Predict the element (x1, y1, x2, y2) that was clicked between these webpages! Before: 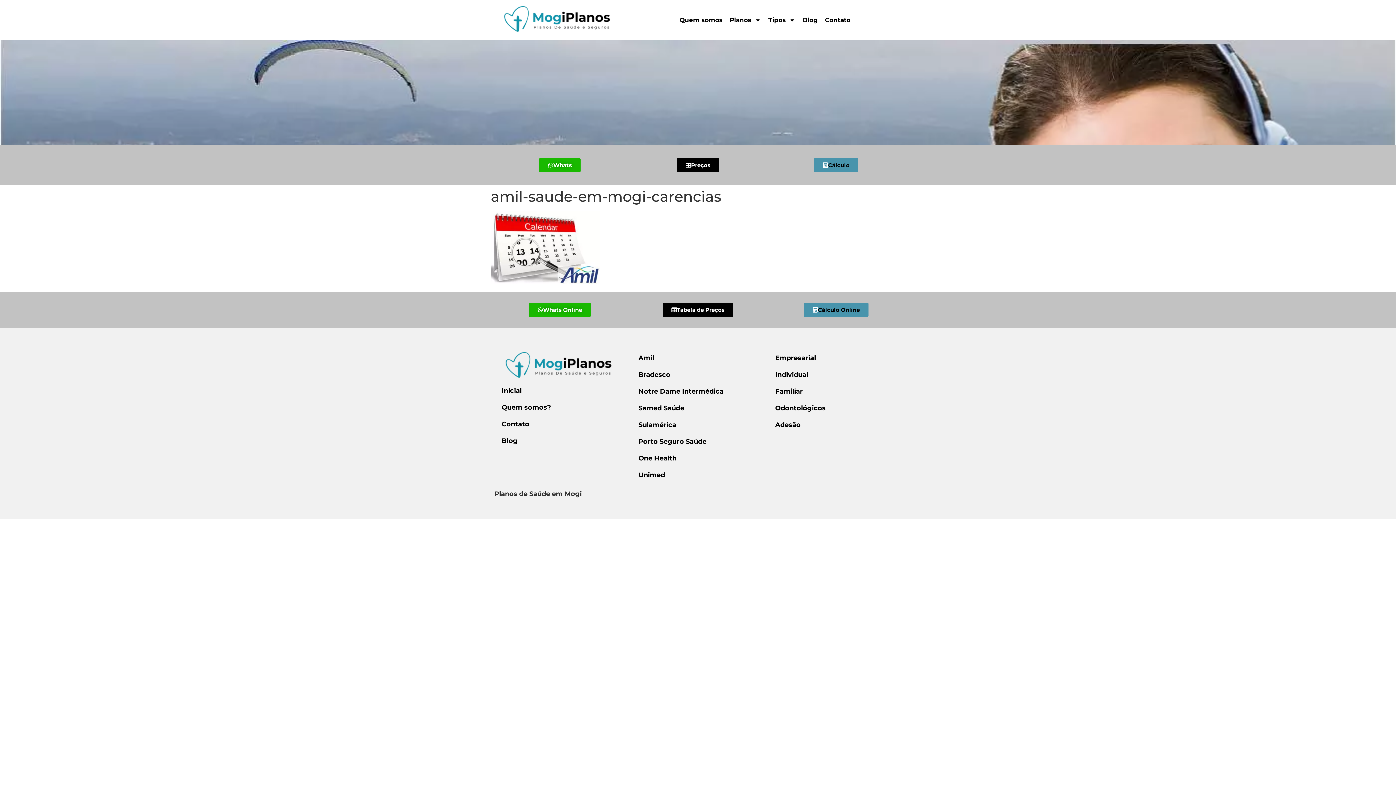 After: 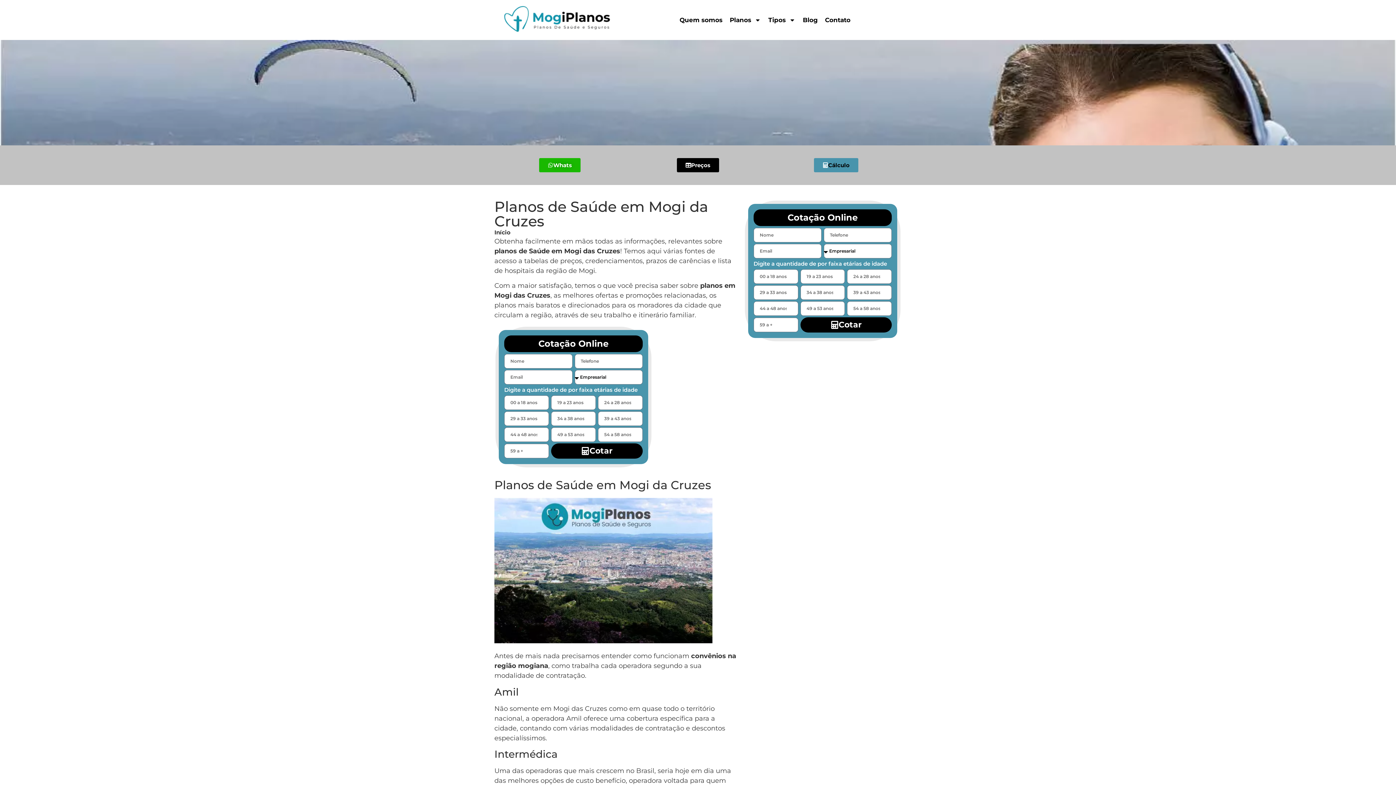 Action: bbox: (503, 3, 612, 36)